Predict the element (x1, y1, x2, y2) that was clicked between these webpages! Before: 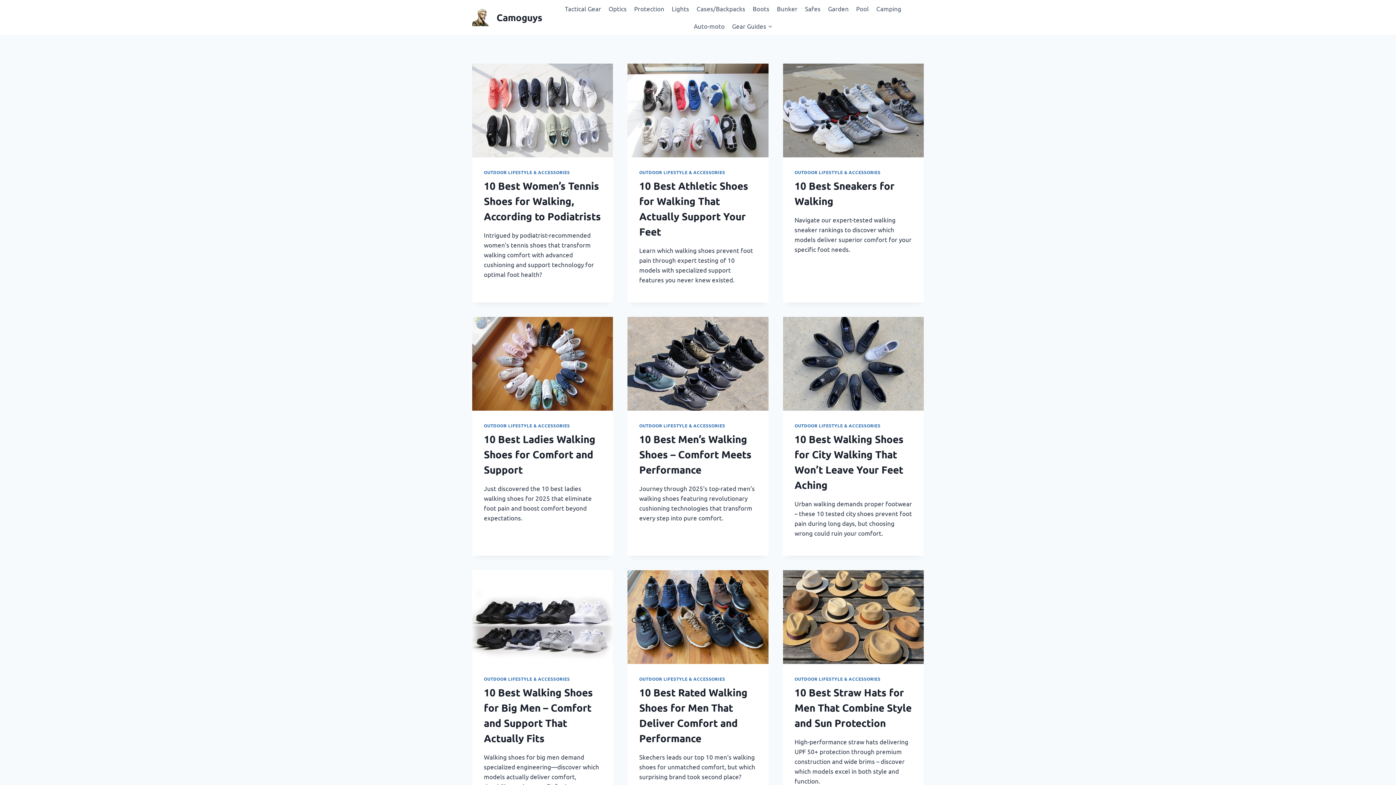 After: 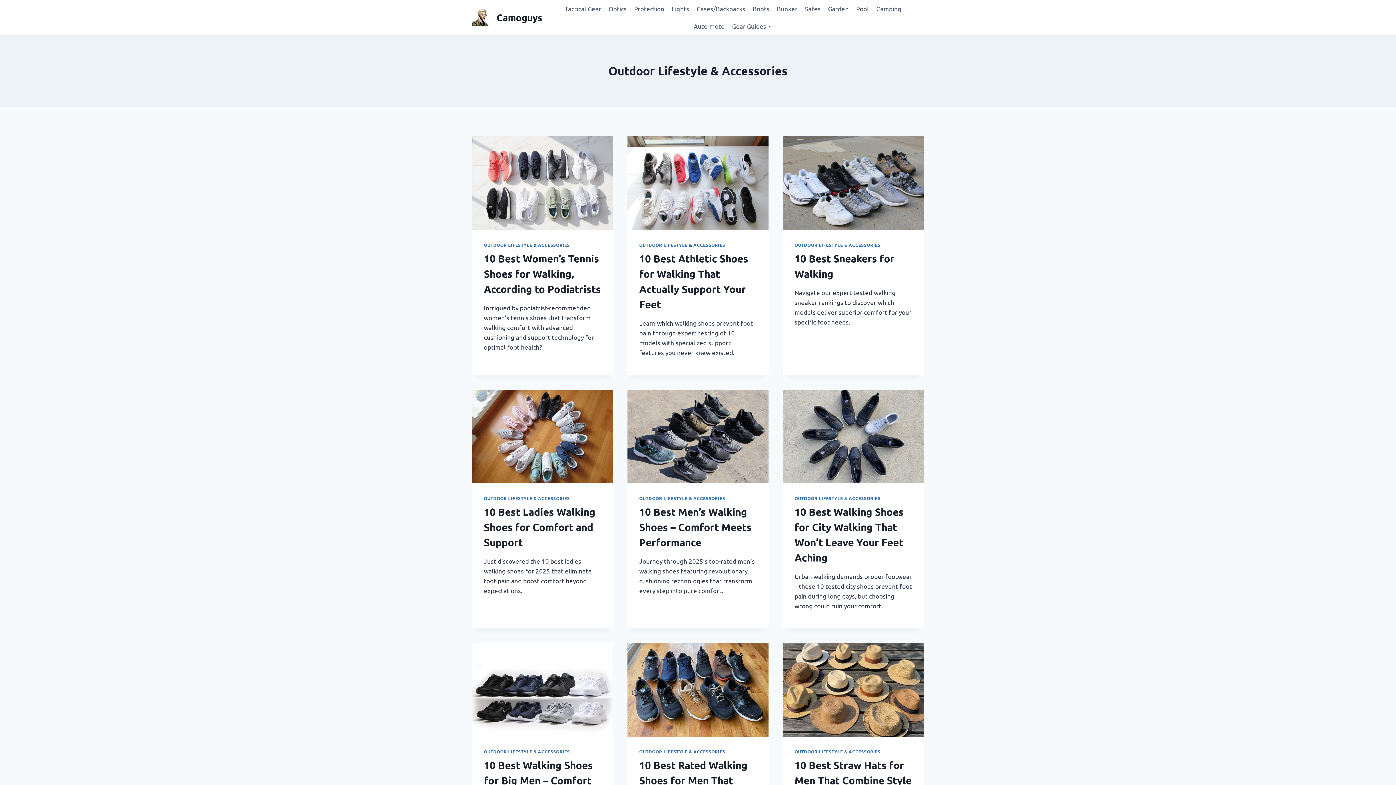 Action: bbox: (639, 676, 725, 682) label: OUTDOOR LIFESTYLE & ACCESSORIES